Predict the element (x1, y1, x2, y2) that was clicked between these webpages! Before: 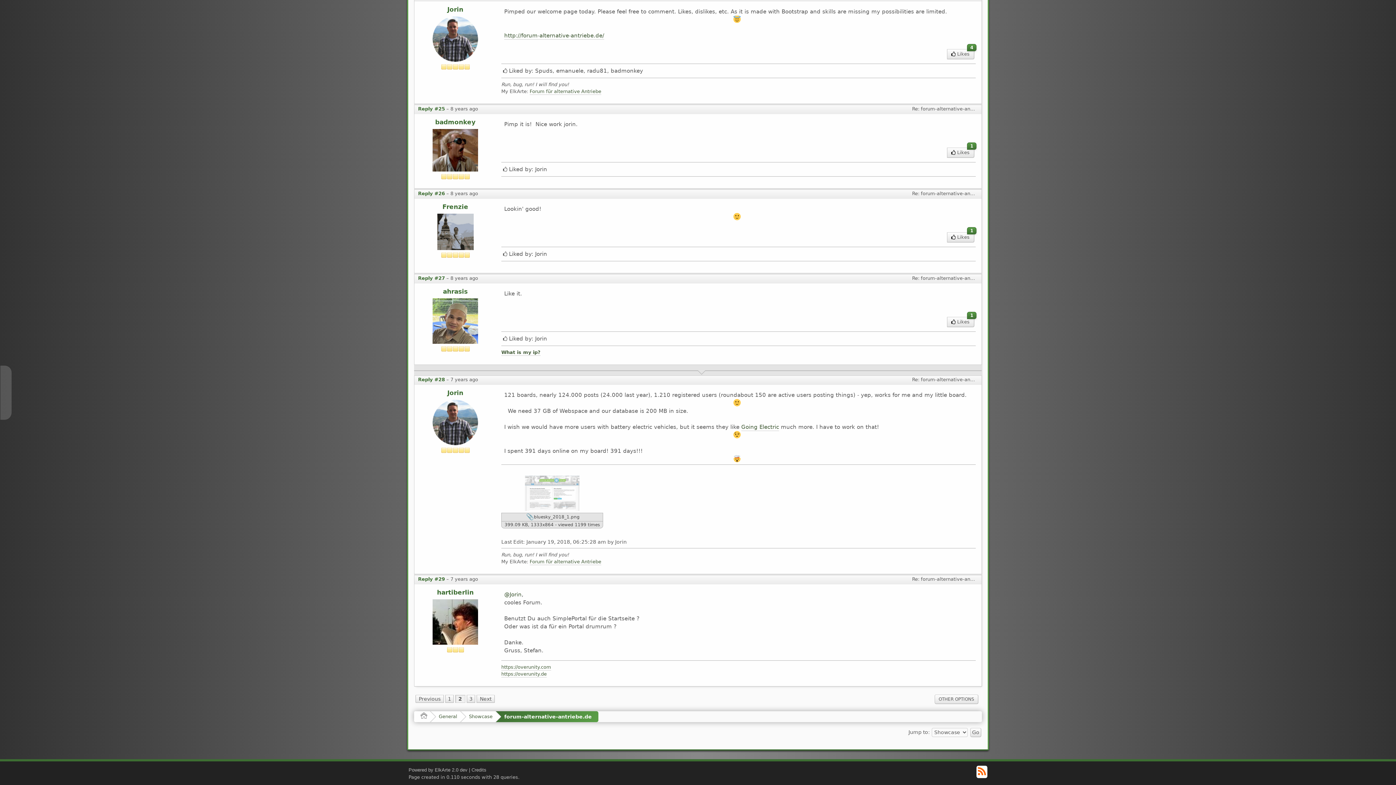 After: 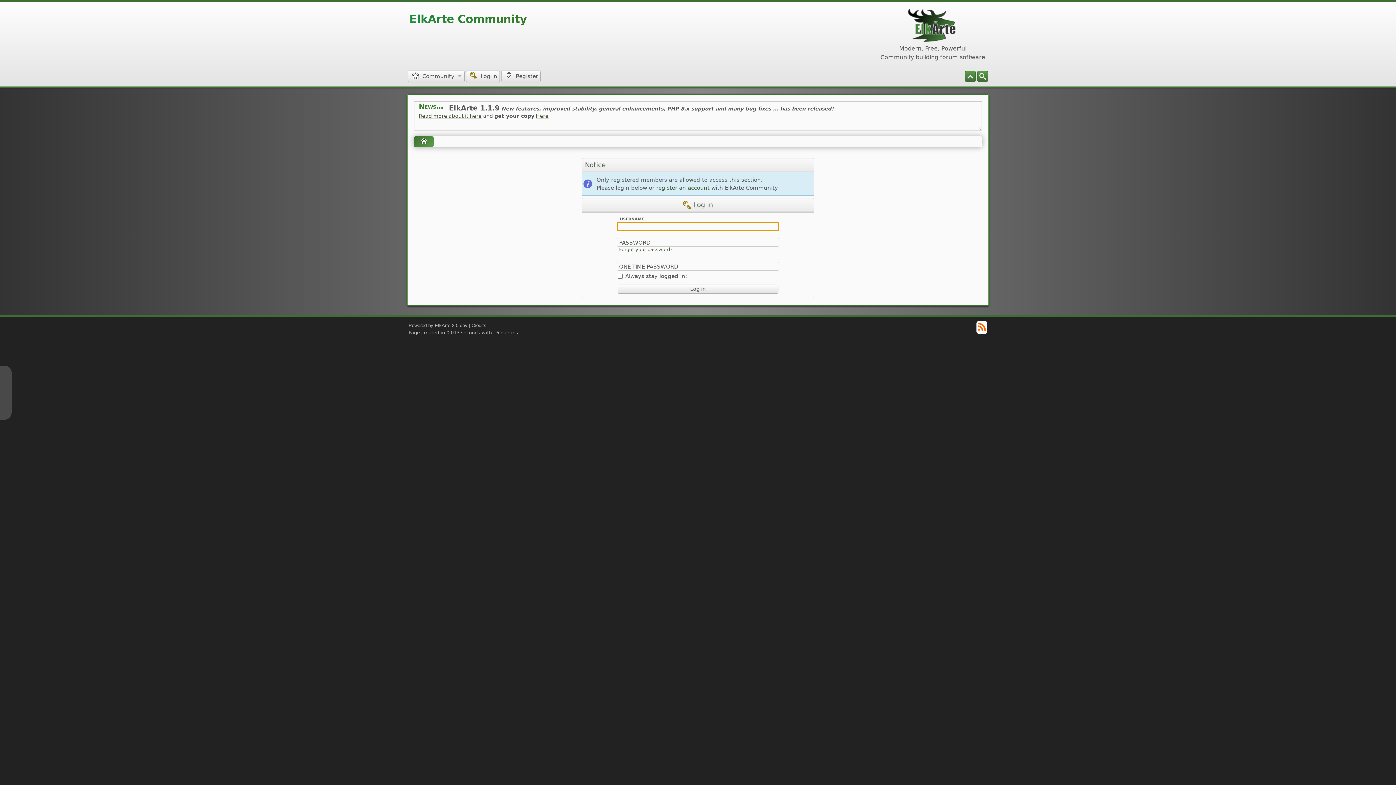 Action: bbox: (430, 298, 480, 346)